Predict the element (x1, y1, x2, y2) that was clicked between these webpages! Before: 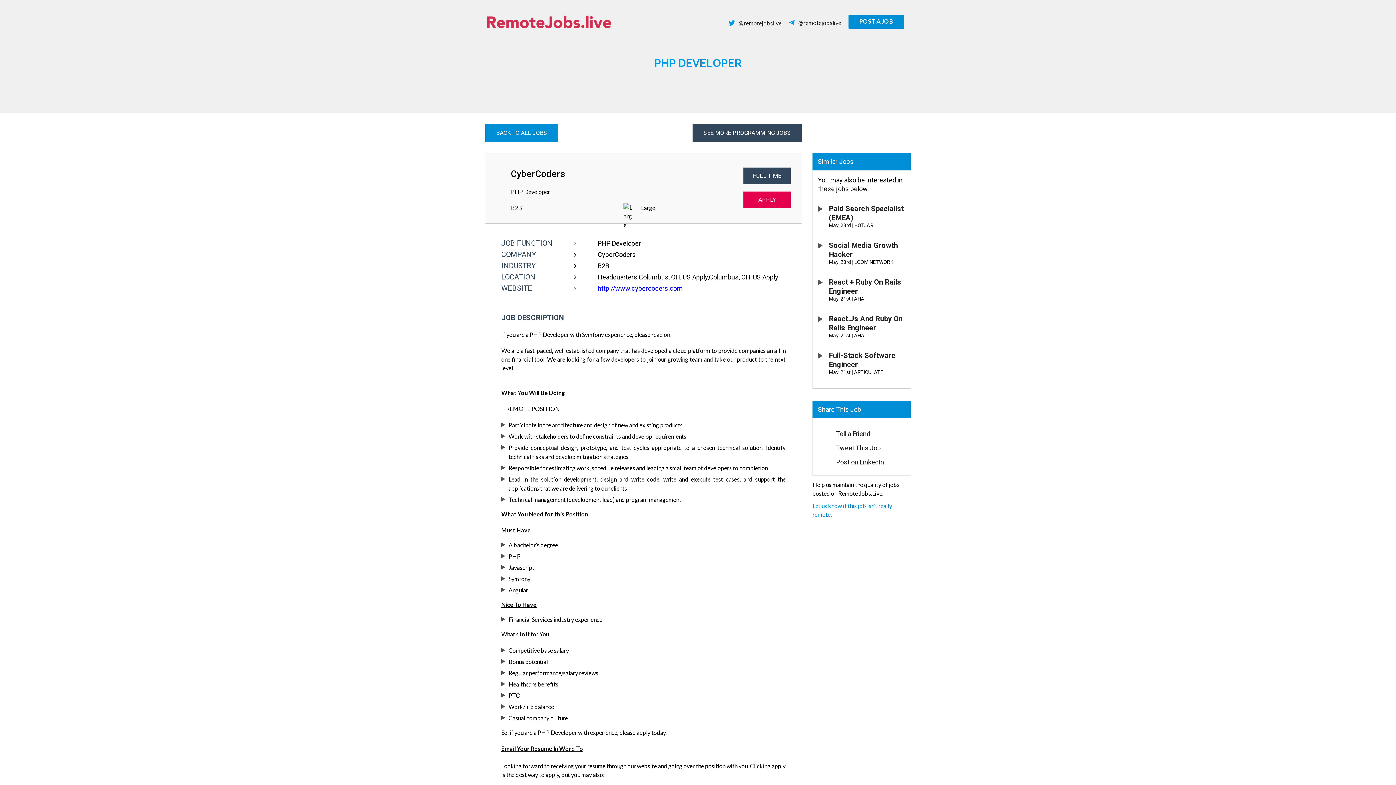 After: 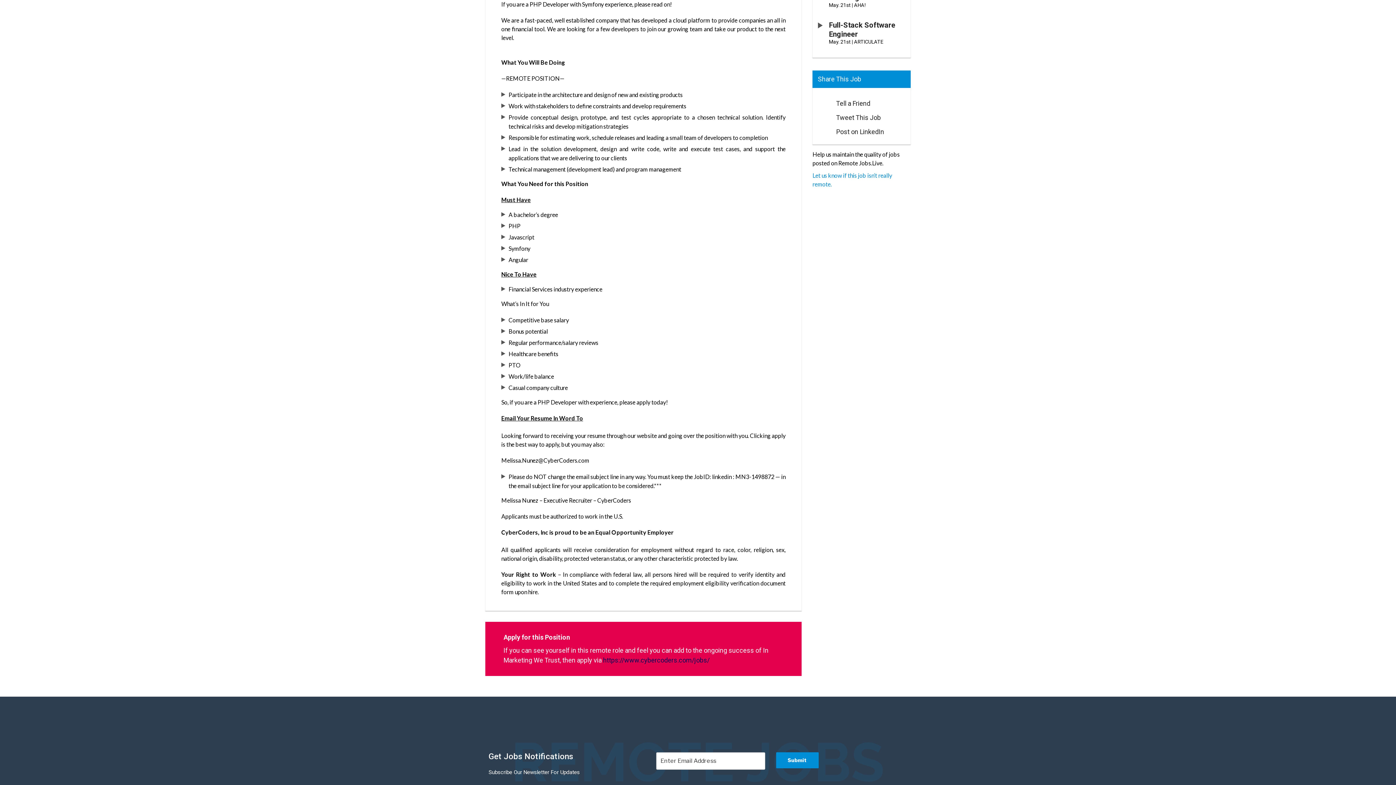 Action: label: APPLY bbox: (743, 191, 790, 208)